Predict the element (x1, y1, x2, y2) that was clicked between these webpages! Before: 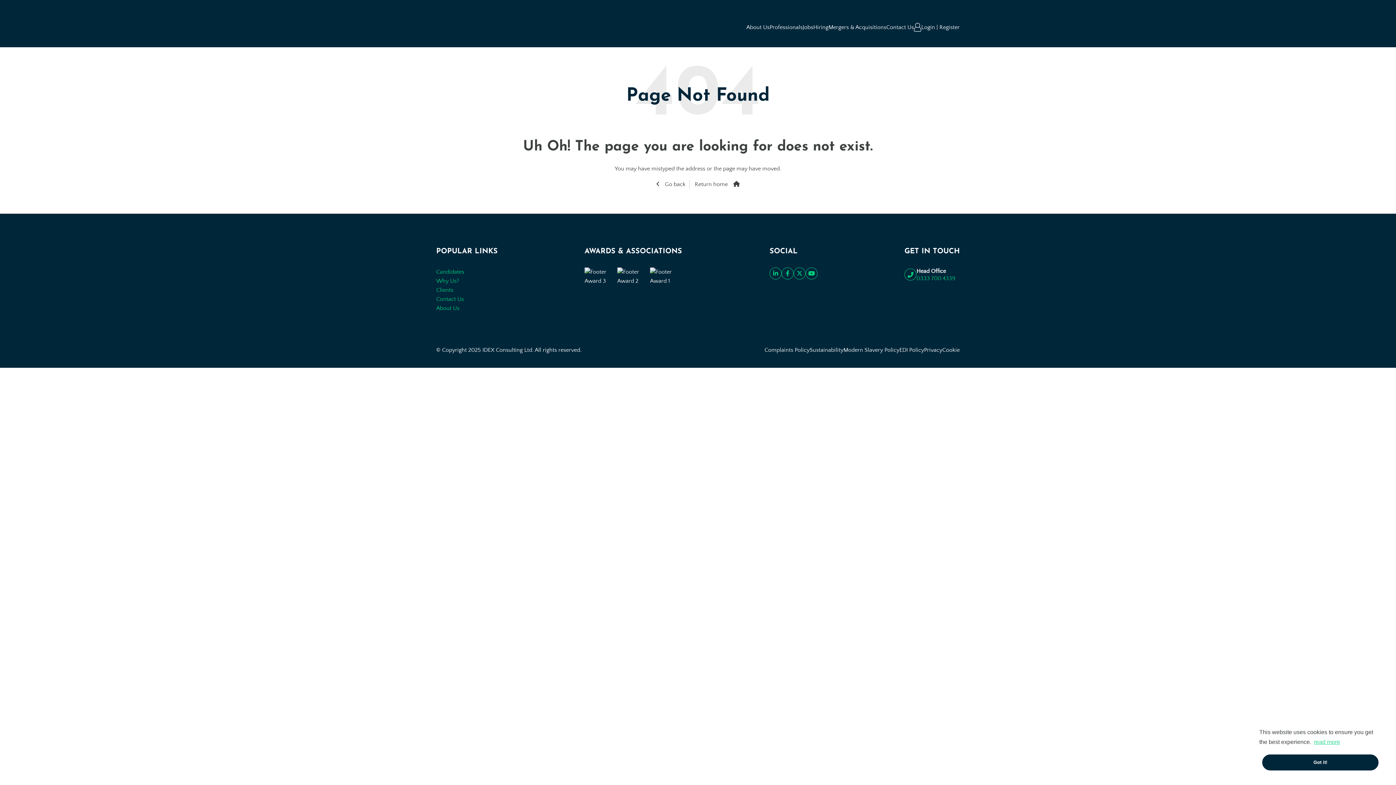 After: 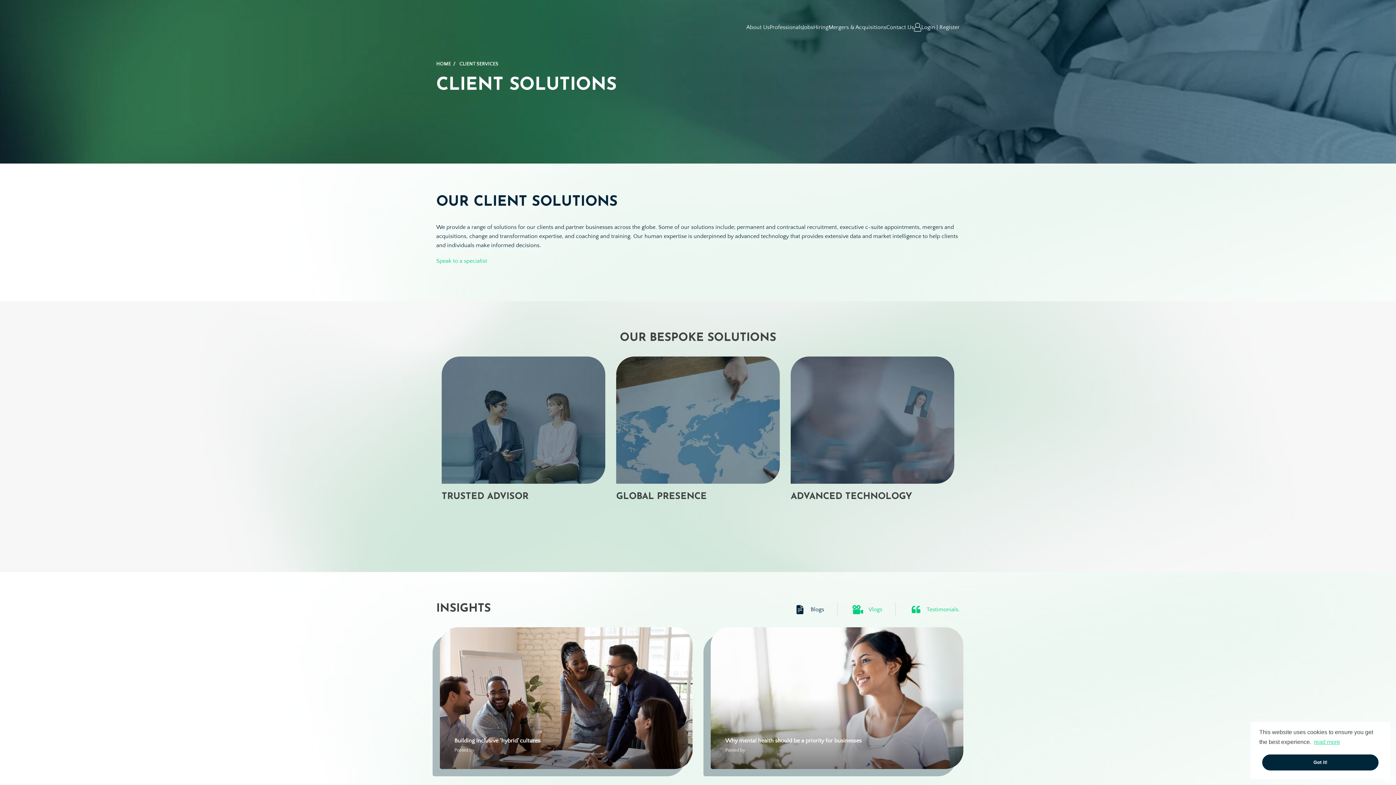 Action: bbox: (436, 286, 453, 293) label: Clients